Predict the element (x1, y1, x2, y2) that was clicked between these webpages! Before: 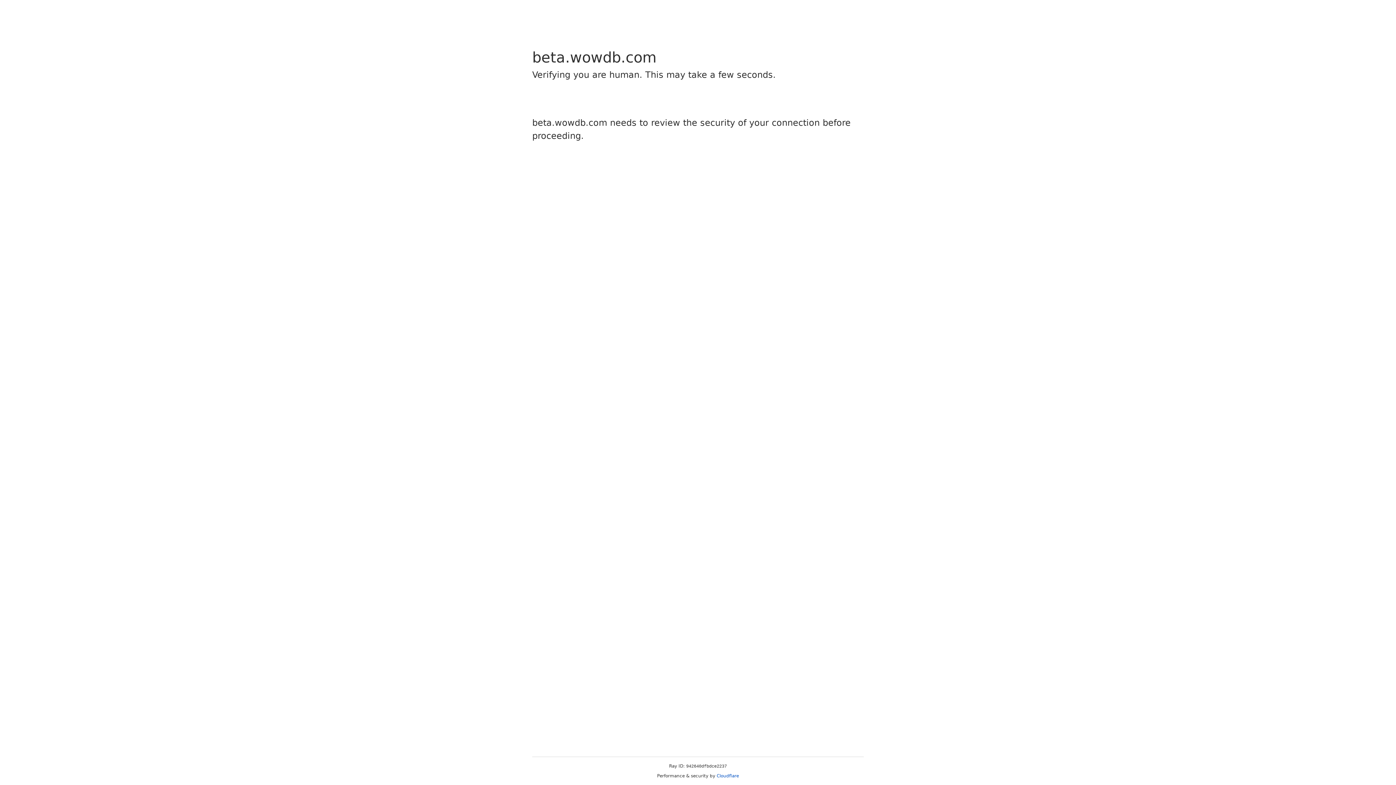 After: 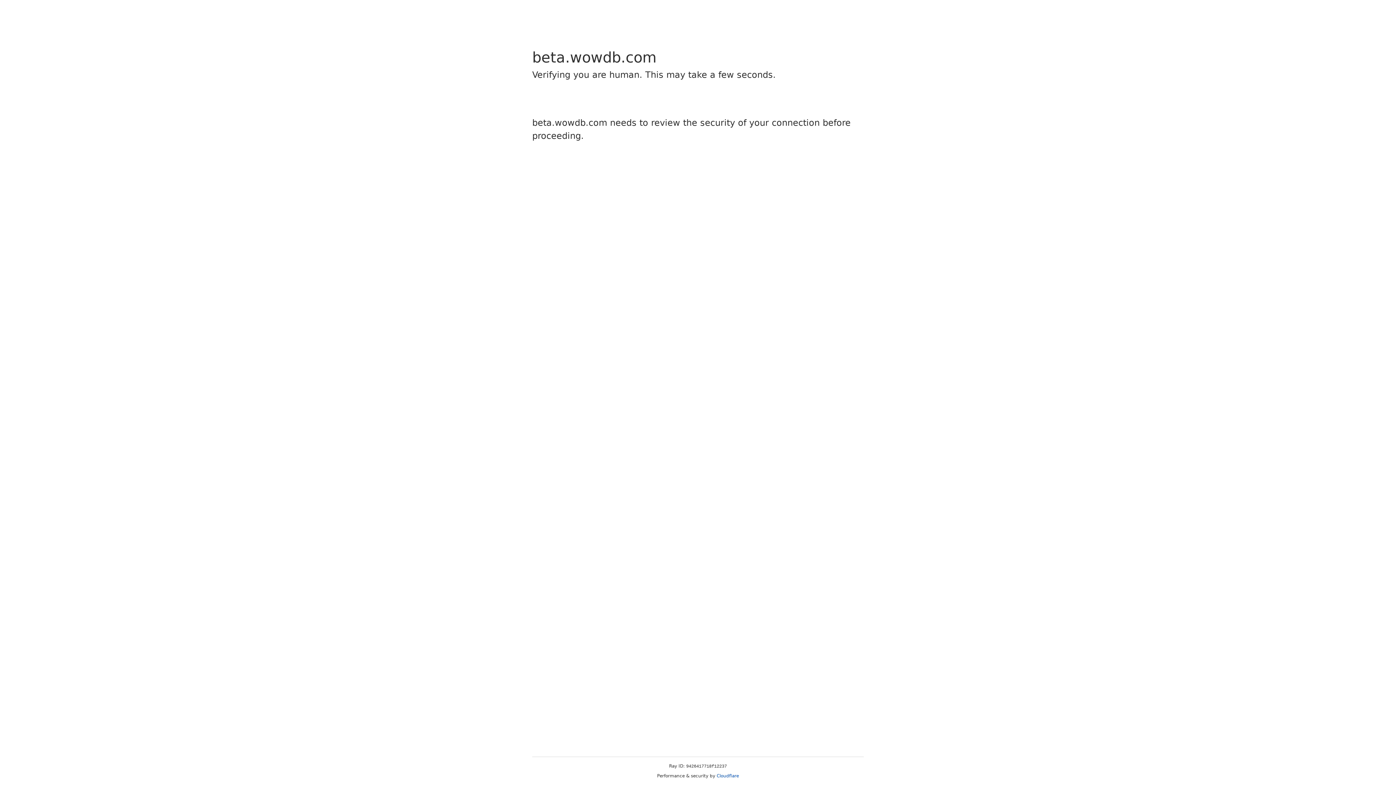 Action: bbox: (716, 773, 739, 778) label: Cloudflare